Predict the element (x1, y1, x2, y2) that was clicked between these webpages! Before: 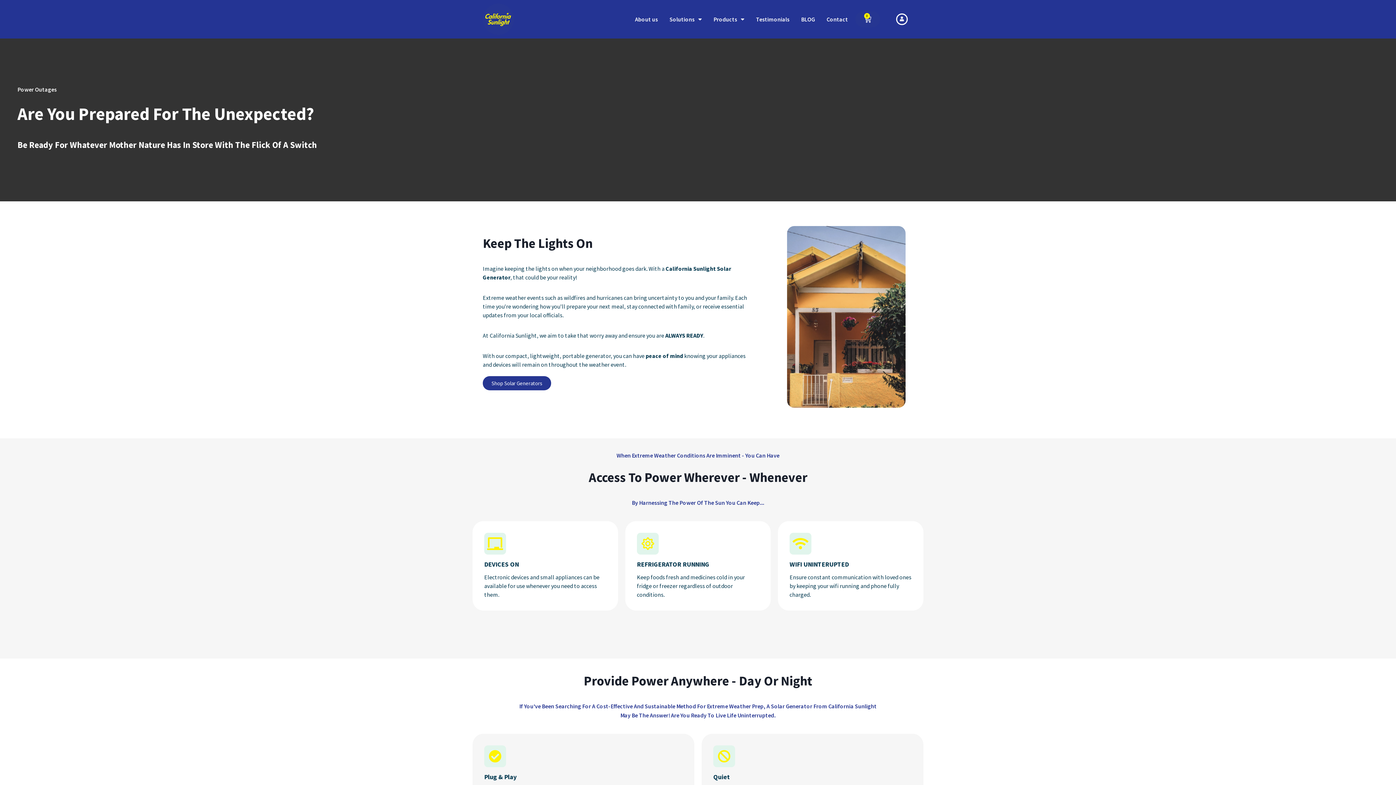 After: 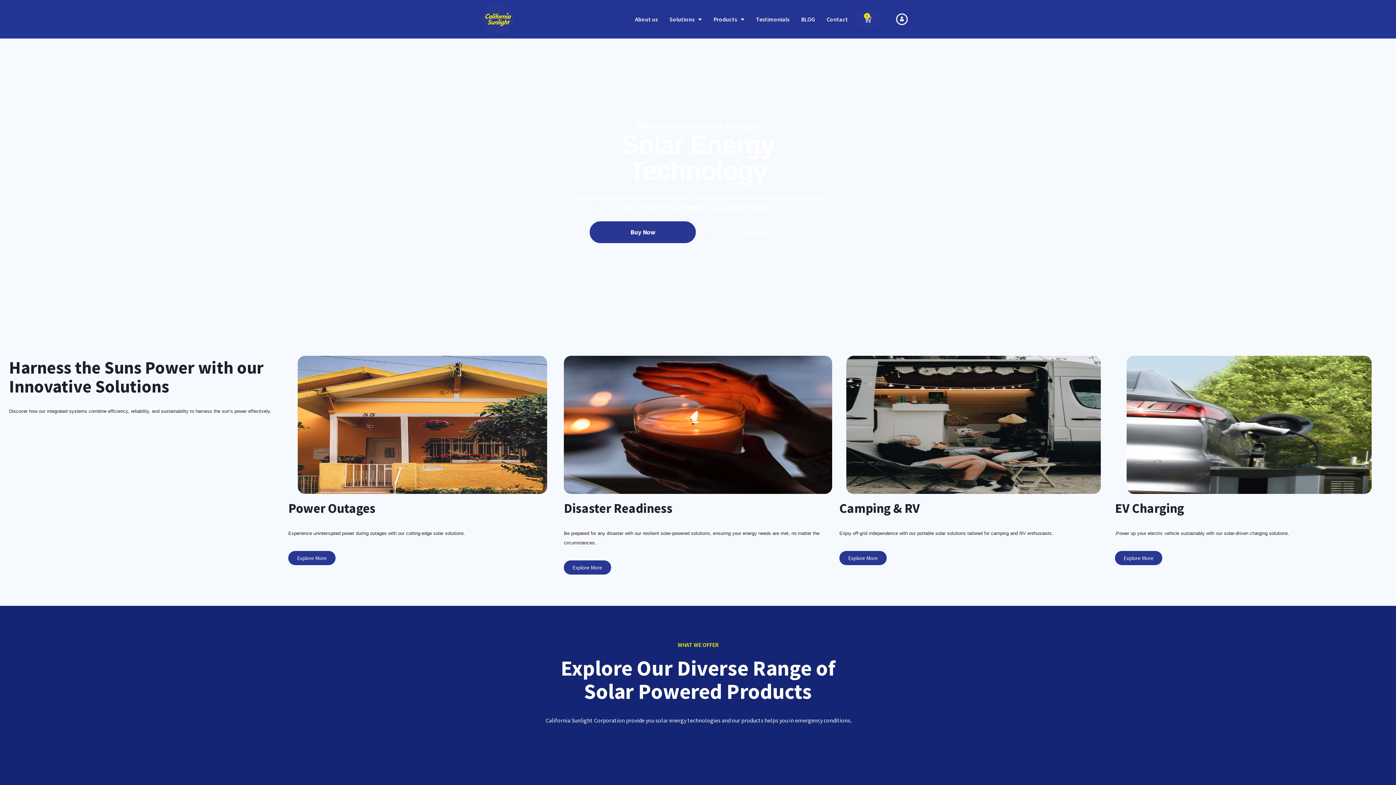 Action: label: Shop Solar Generators bbox: (482, 376, 551, 390)